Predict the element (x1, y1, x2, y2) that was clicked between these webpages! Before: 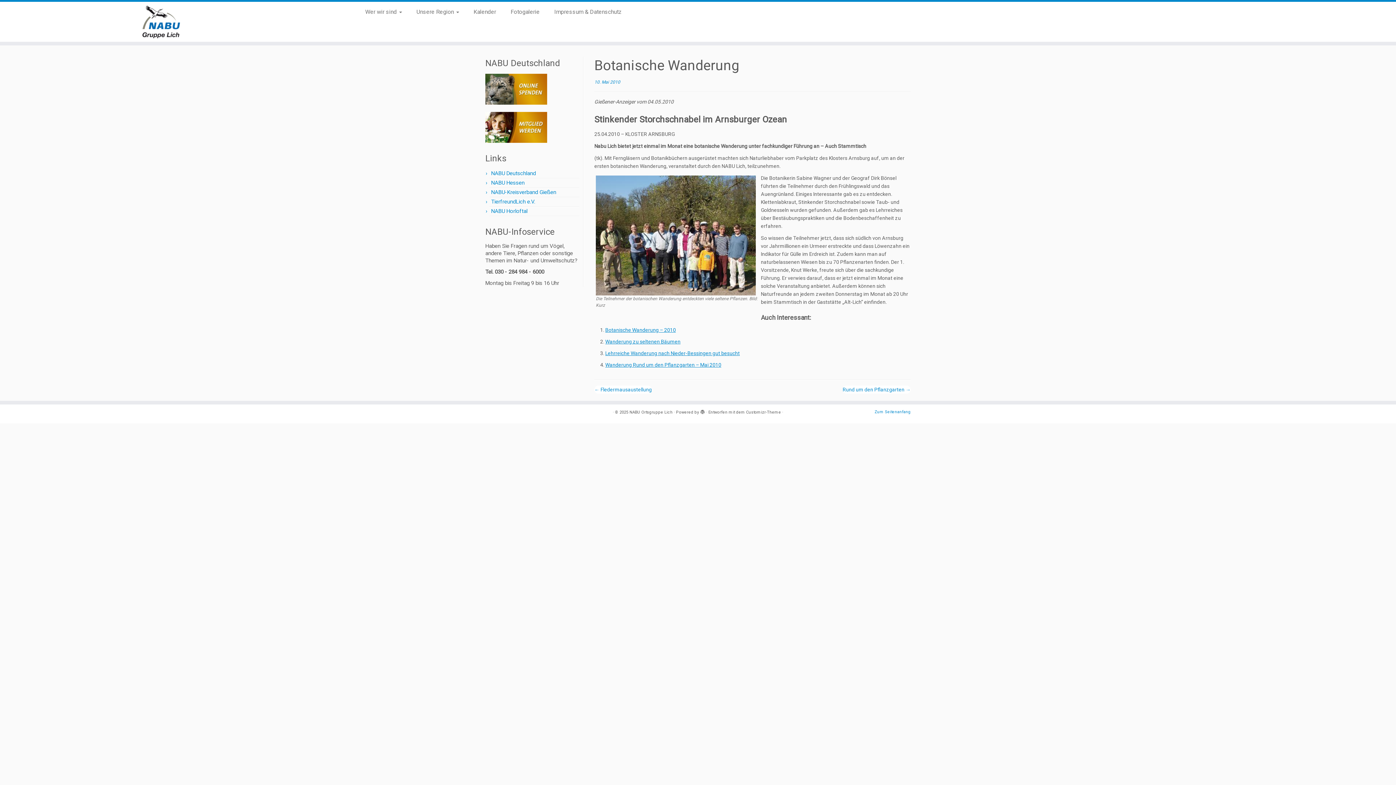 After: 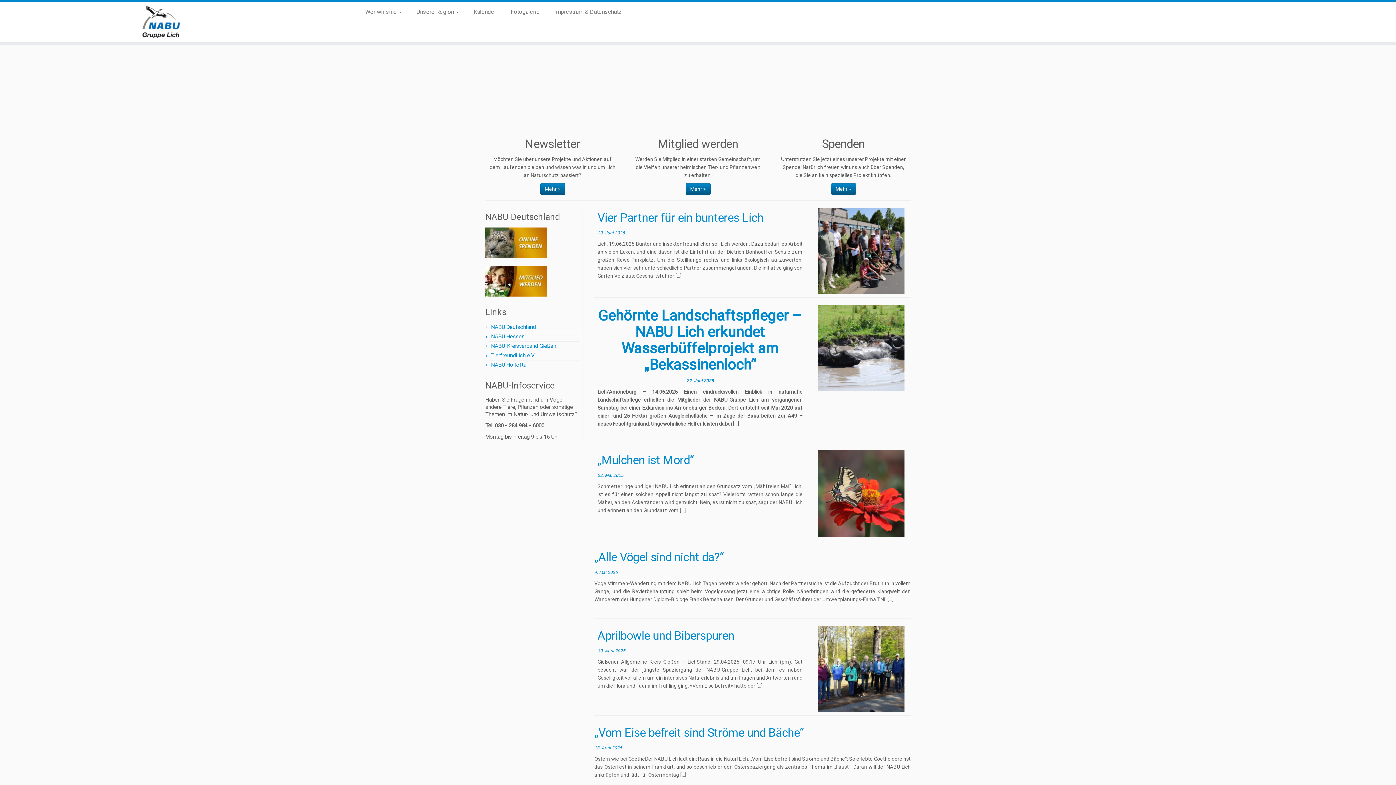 Action: bbox: (629, 408, 672, 416) label: NABU Ortsgruppe Lich